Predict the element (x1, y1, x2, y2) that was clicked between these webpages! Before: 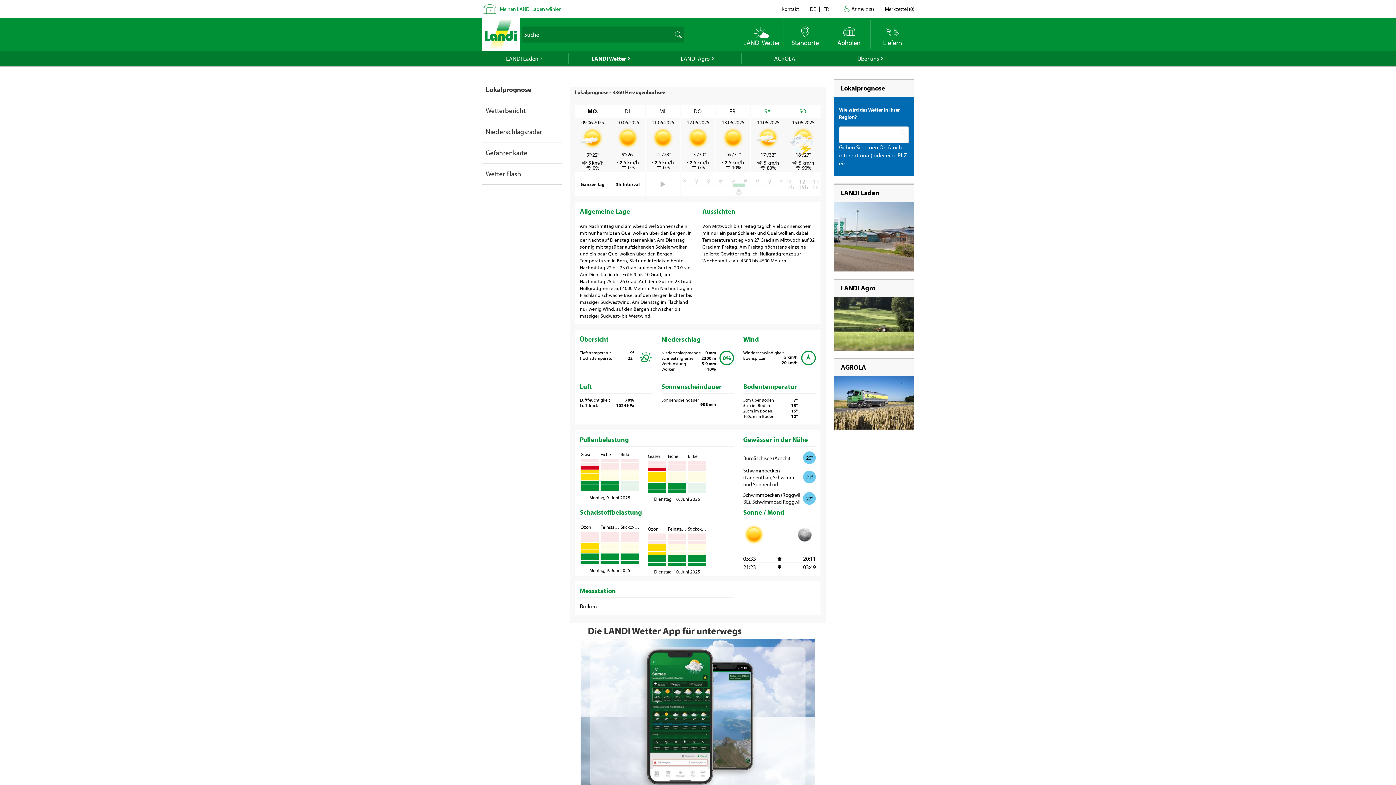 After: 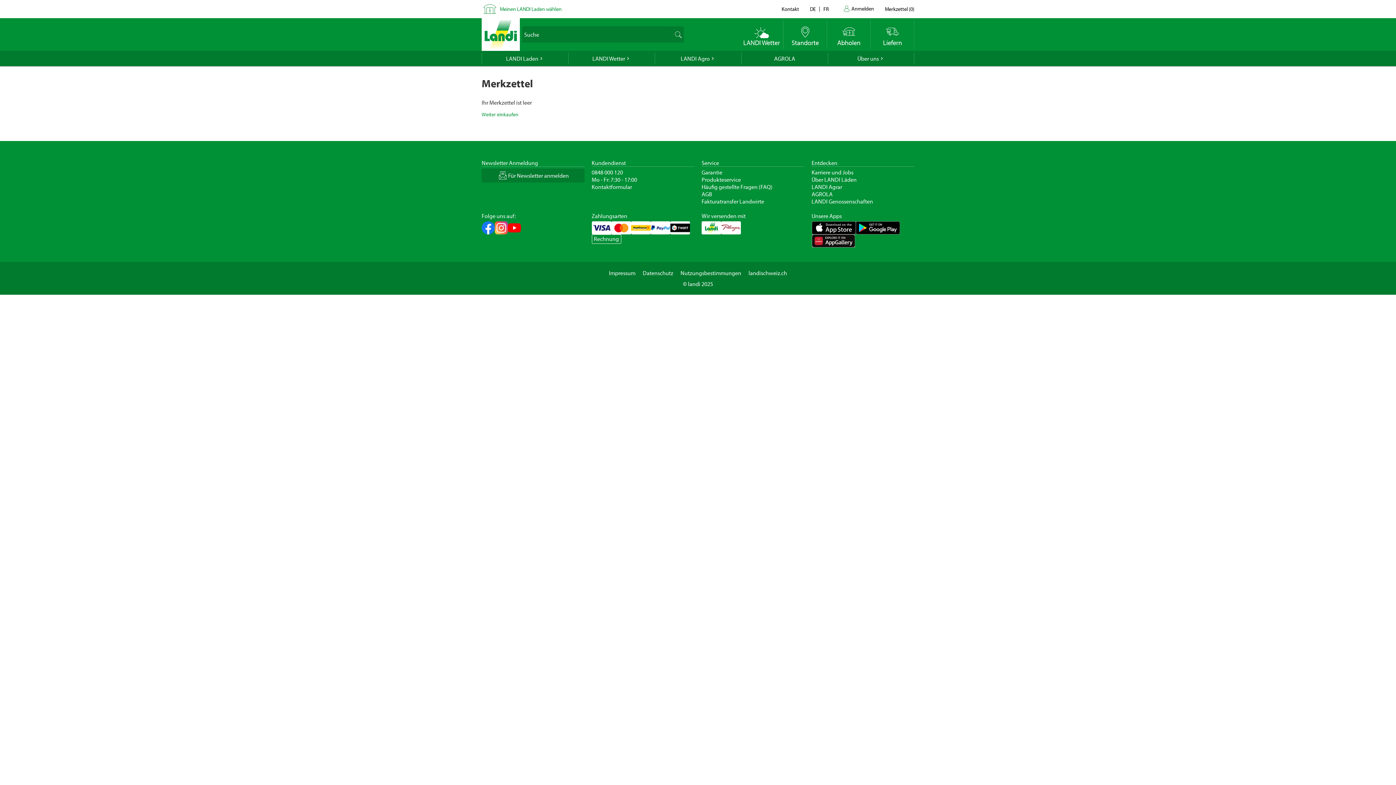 Action: label: Merkzettel (0) bbox: (885, 5, 914, 13)